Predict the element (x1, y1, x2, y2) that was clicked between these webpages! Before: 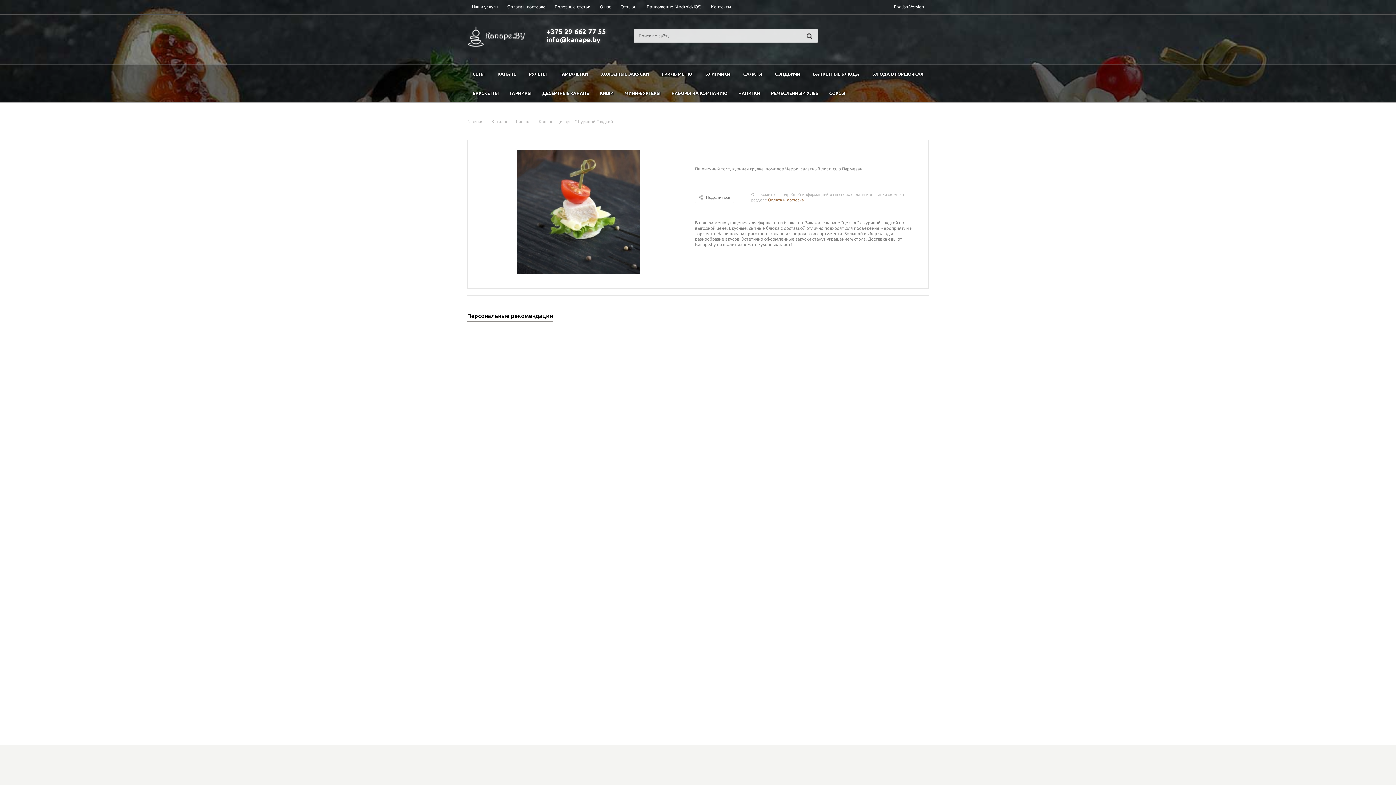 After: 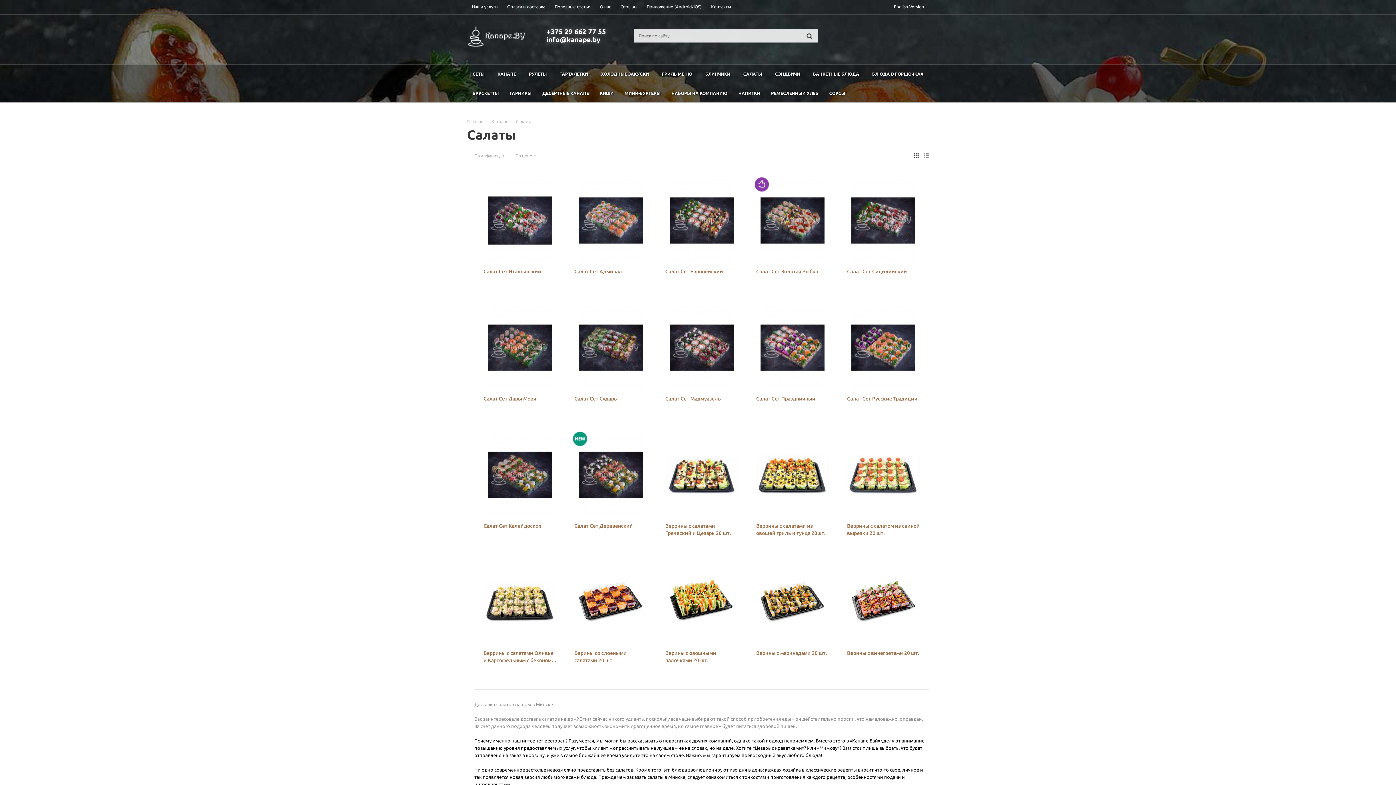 Action: bbox: (738, 64, 767, 84) label: САЛАТЫ